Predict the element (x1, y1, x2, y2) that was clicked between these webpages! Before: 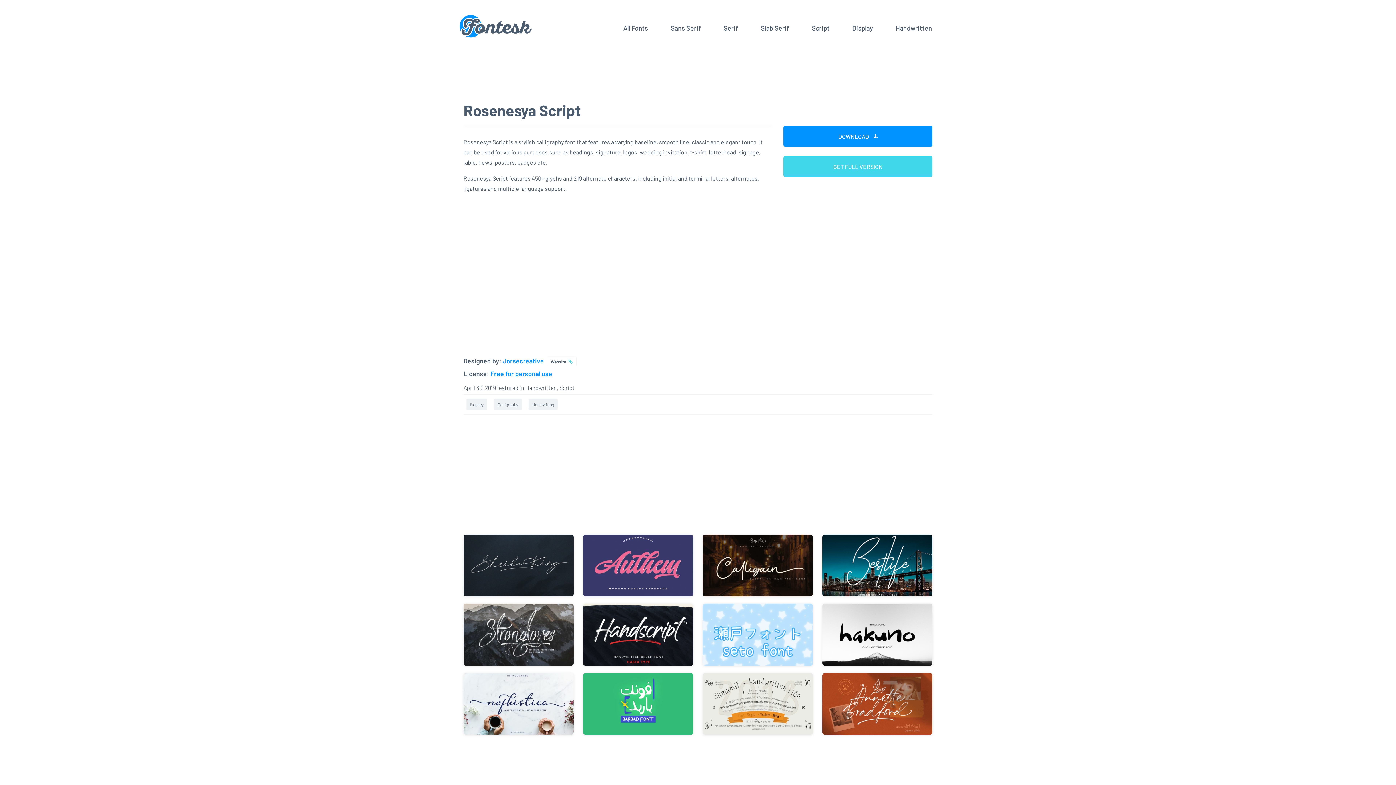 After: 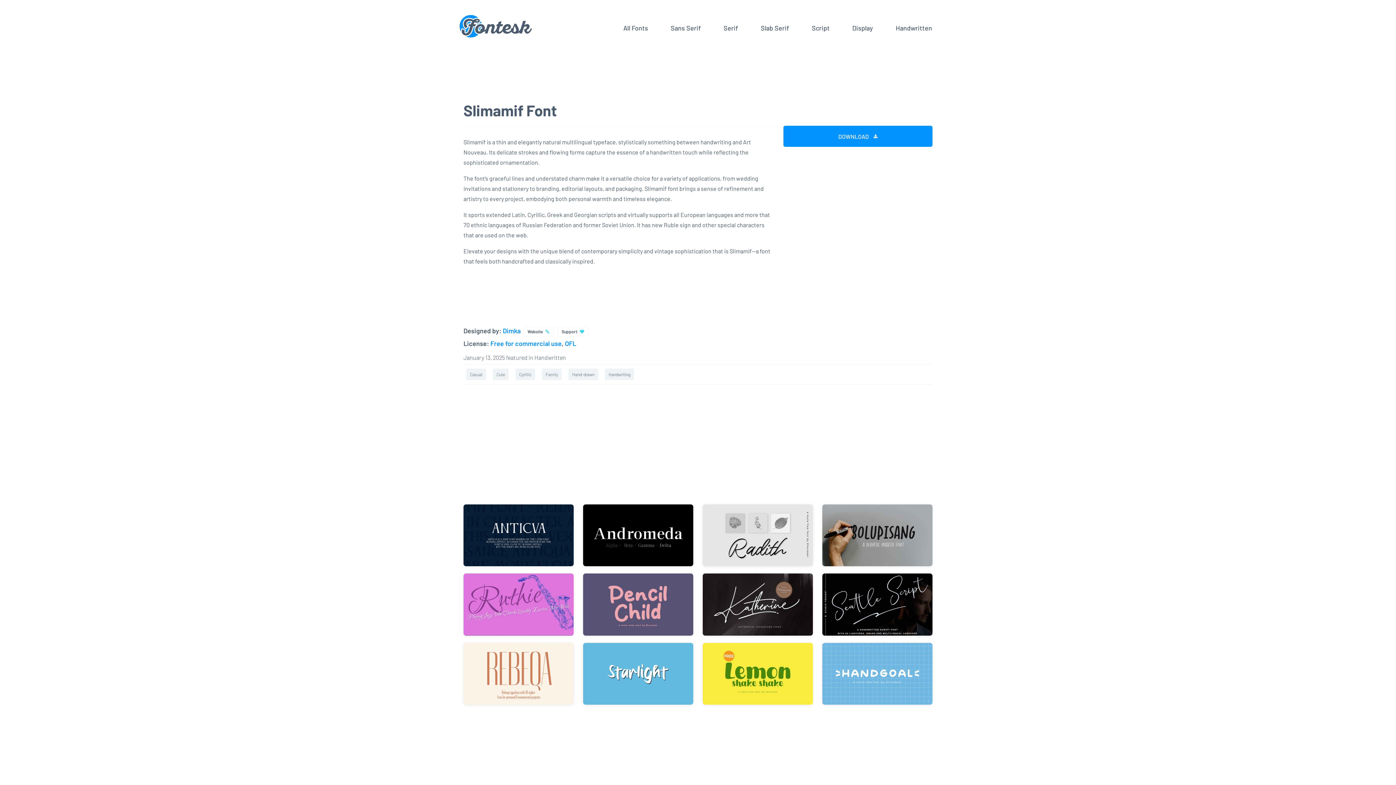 Action: bbox: (702, 673, 813, 735)